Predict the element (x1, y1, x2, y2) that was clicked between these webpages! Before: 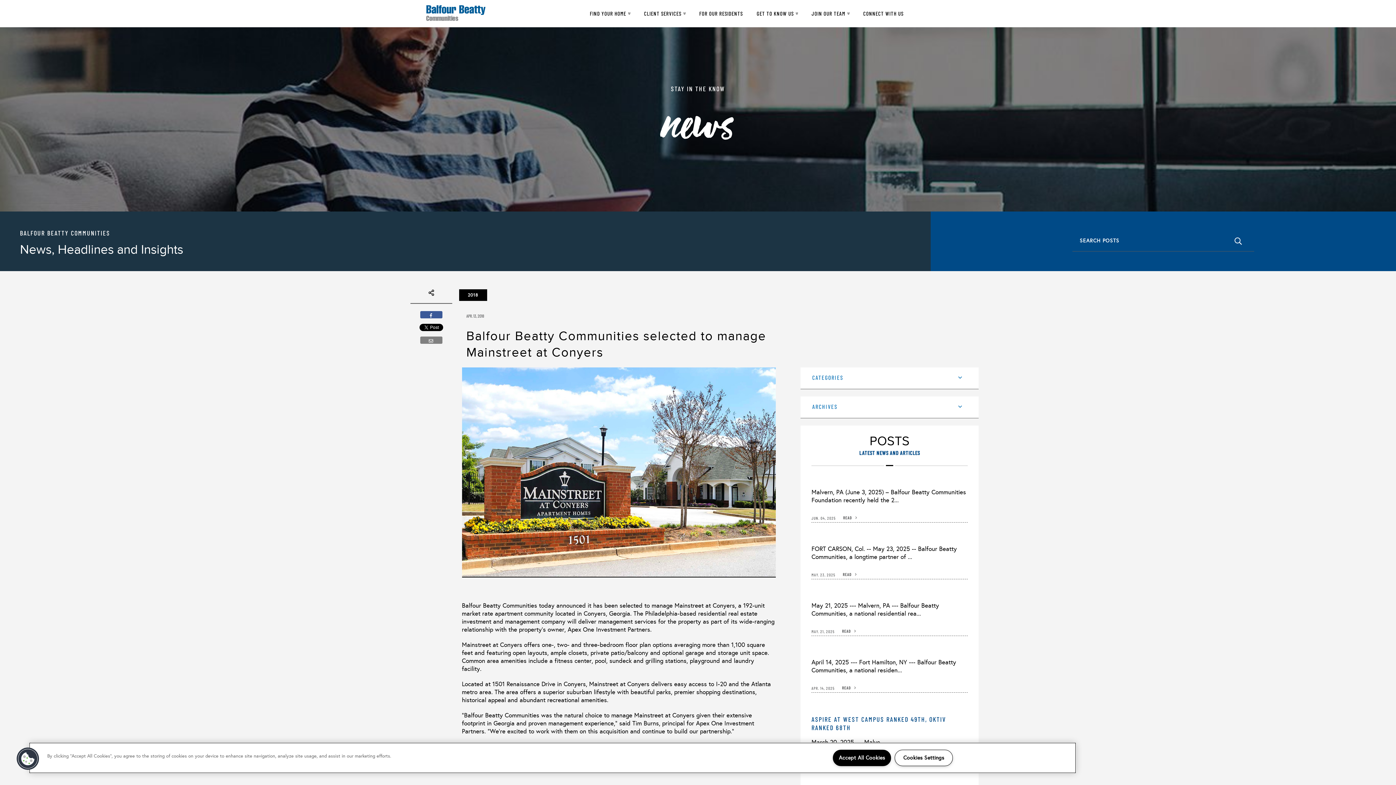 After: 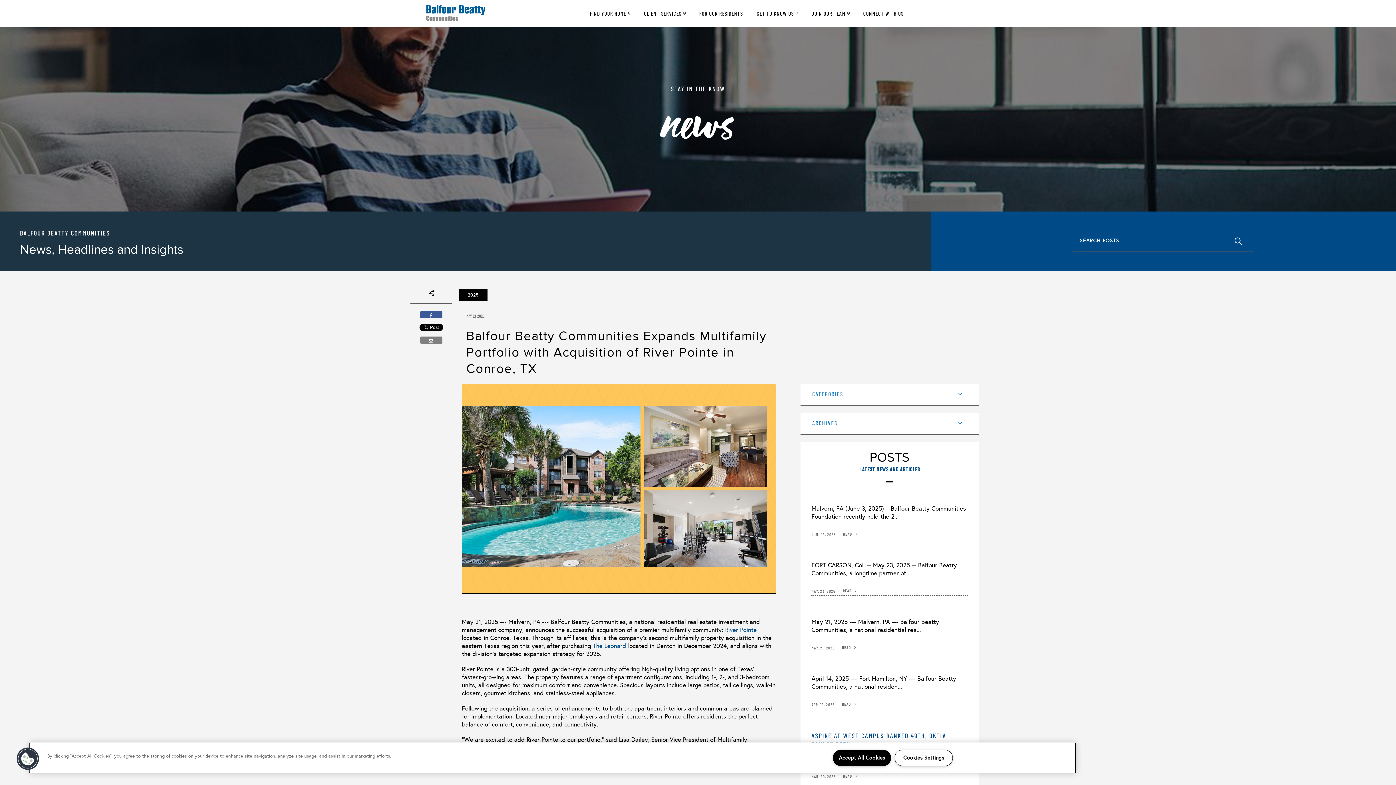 Action: label: May 21, 2025 --- Malvern, PA --- Balfour Beatty Communities, a national residential rea... bbox: (811, 602, 967, 618)